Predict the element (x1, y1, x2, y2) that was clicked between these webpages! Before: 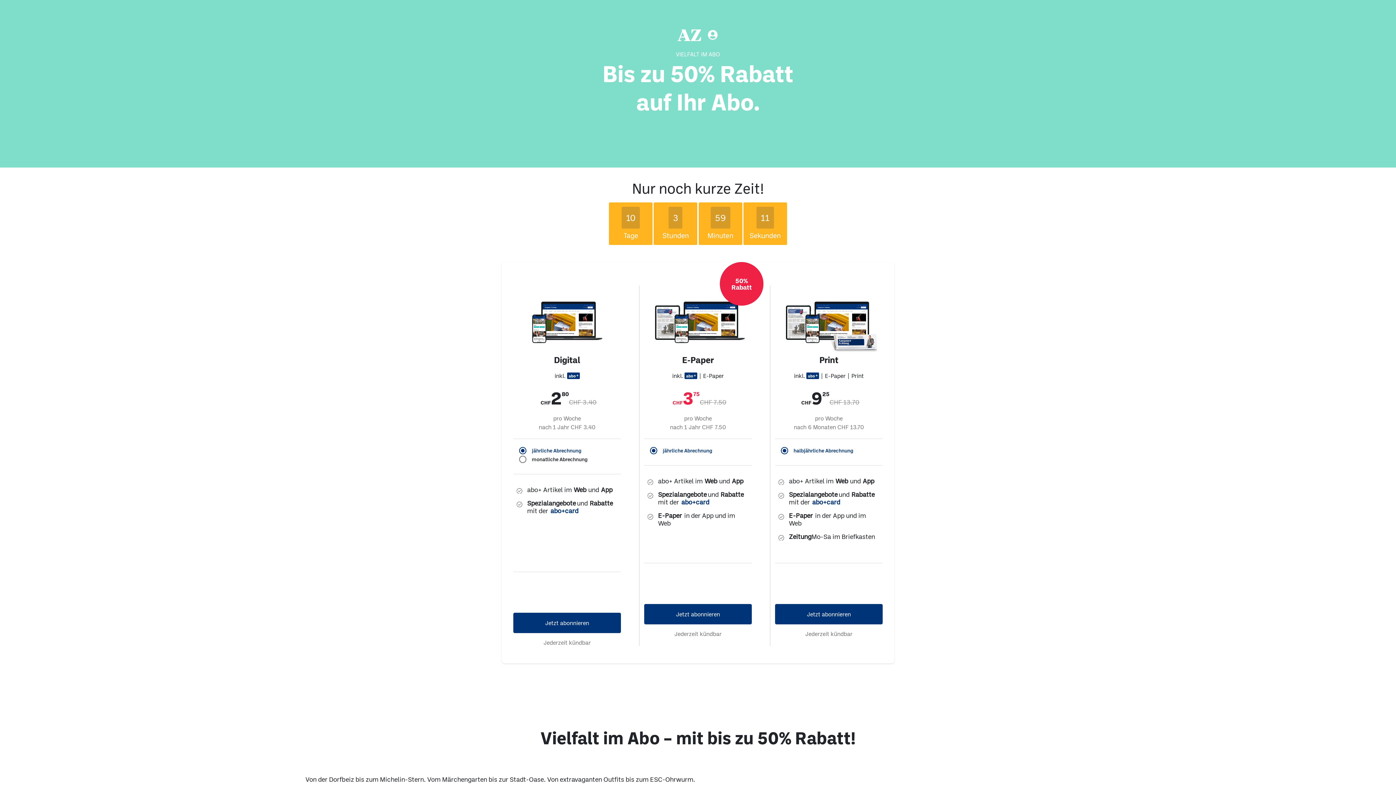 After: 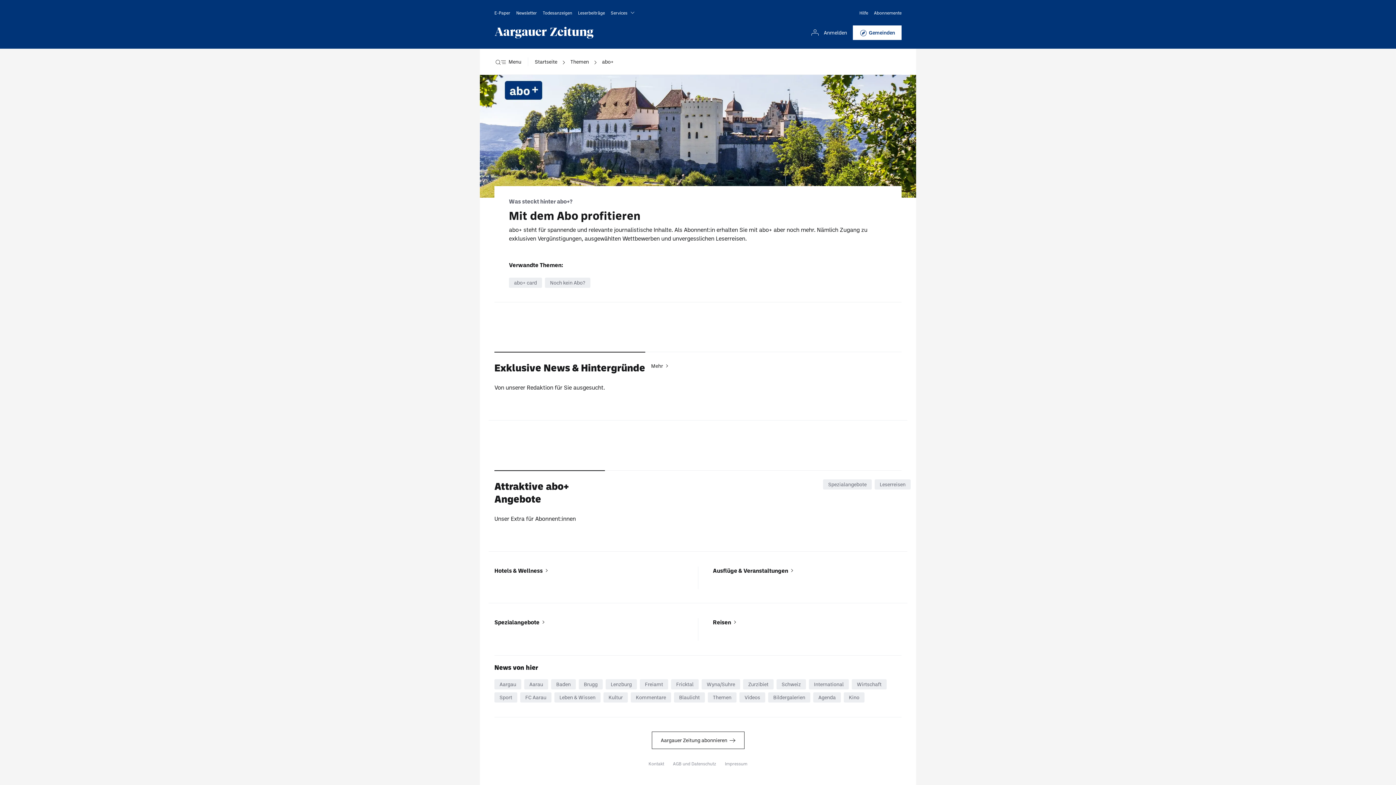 Action: bbox: (679, 498, 705, 506) label: abo+card